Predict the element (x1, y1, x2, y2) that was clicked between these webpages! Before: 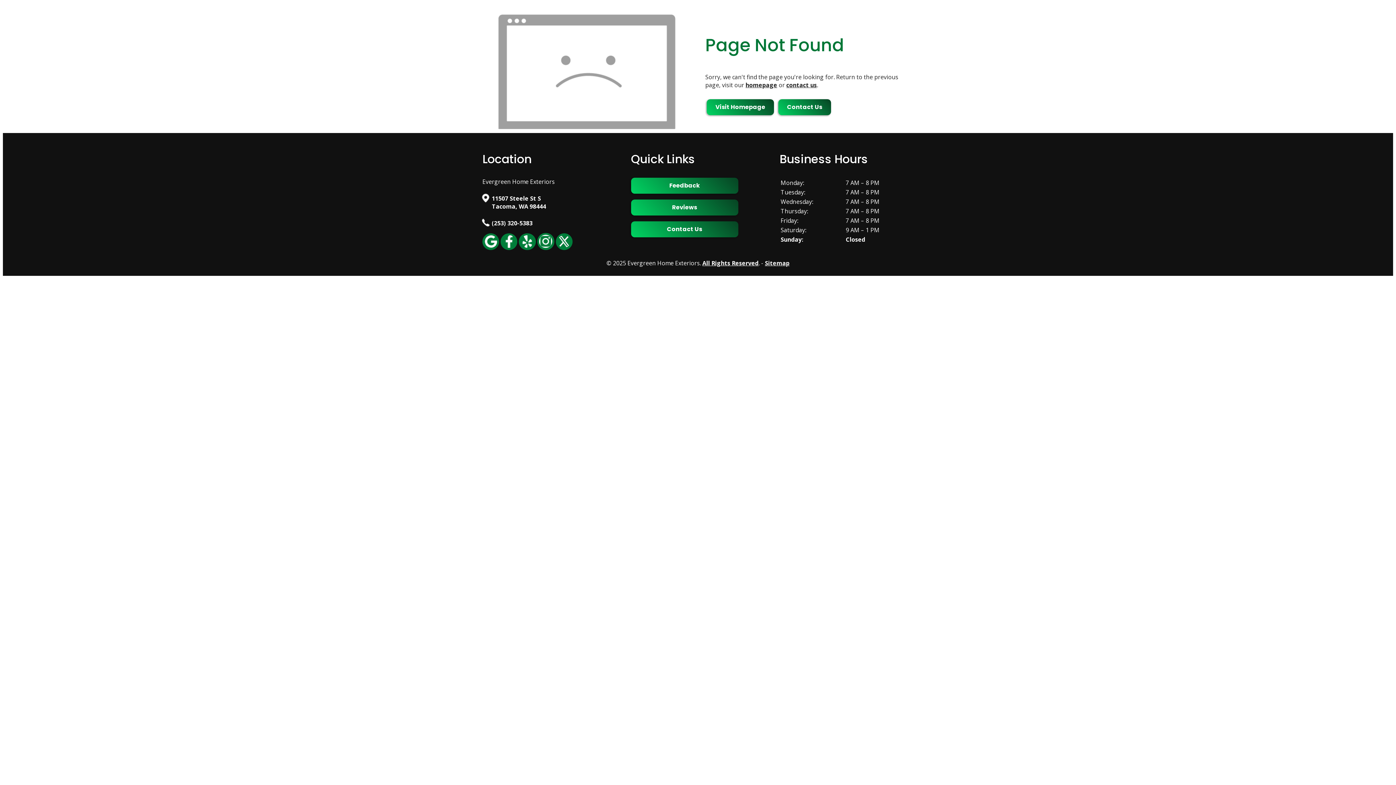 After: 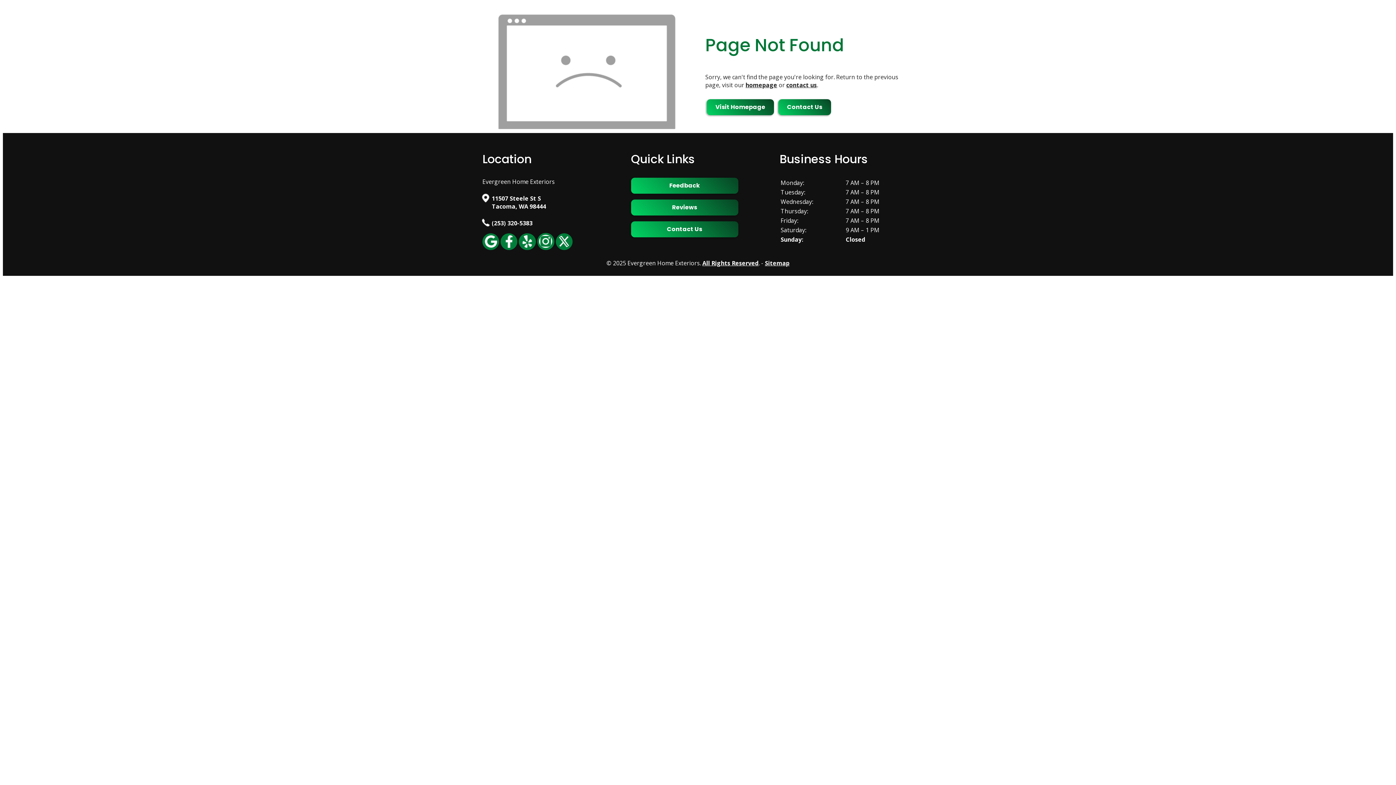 Action: bbox: (537, 243, 554, 251)